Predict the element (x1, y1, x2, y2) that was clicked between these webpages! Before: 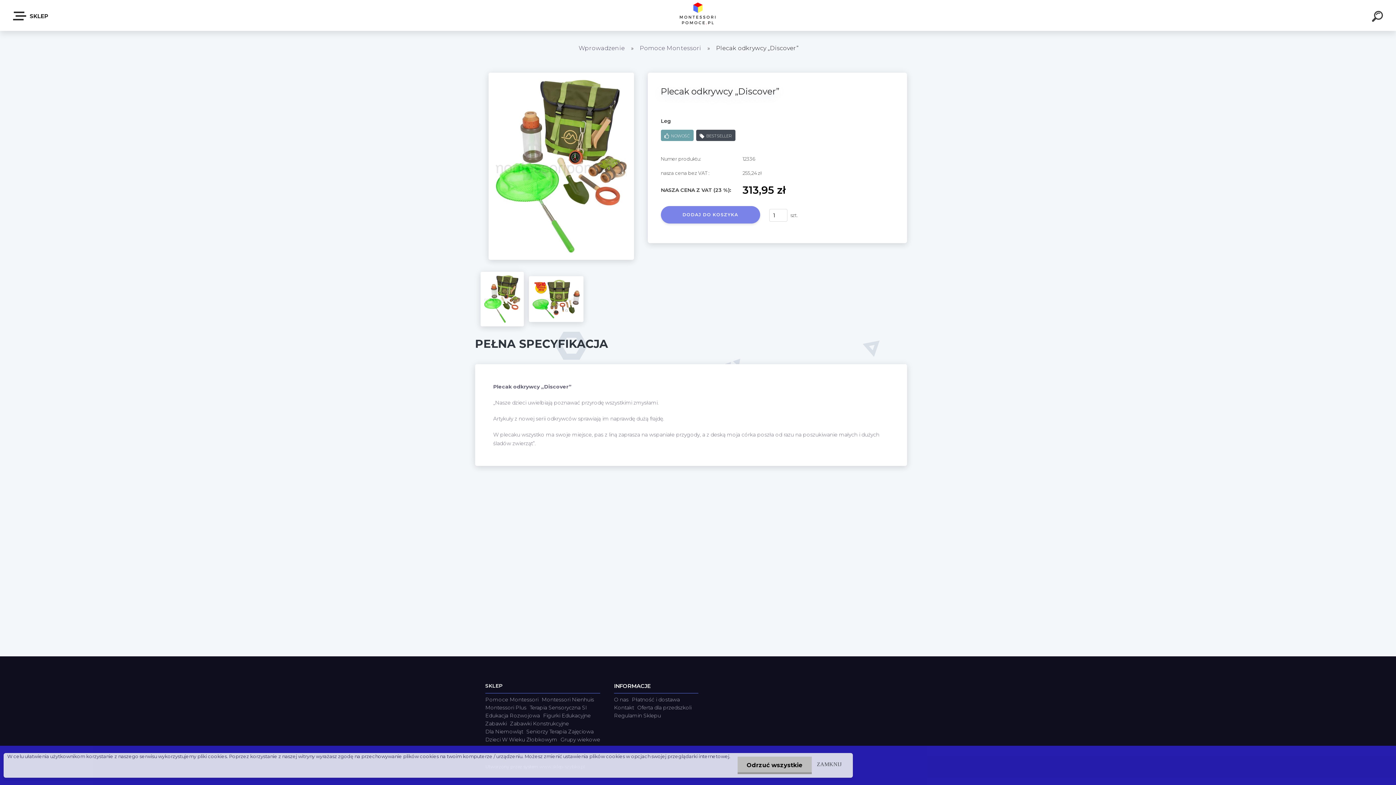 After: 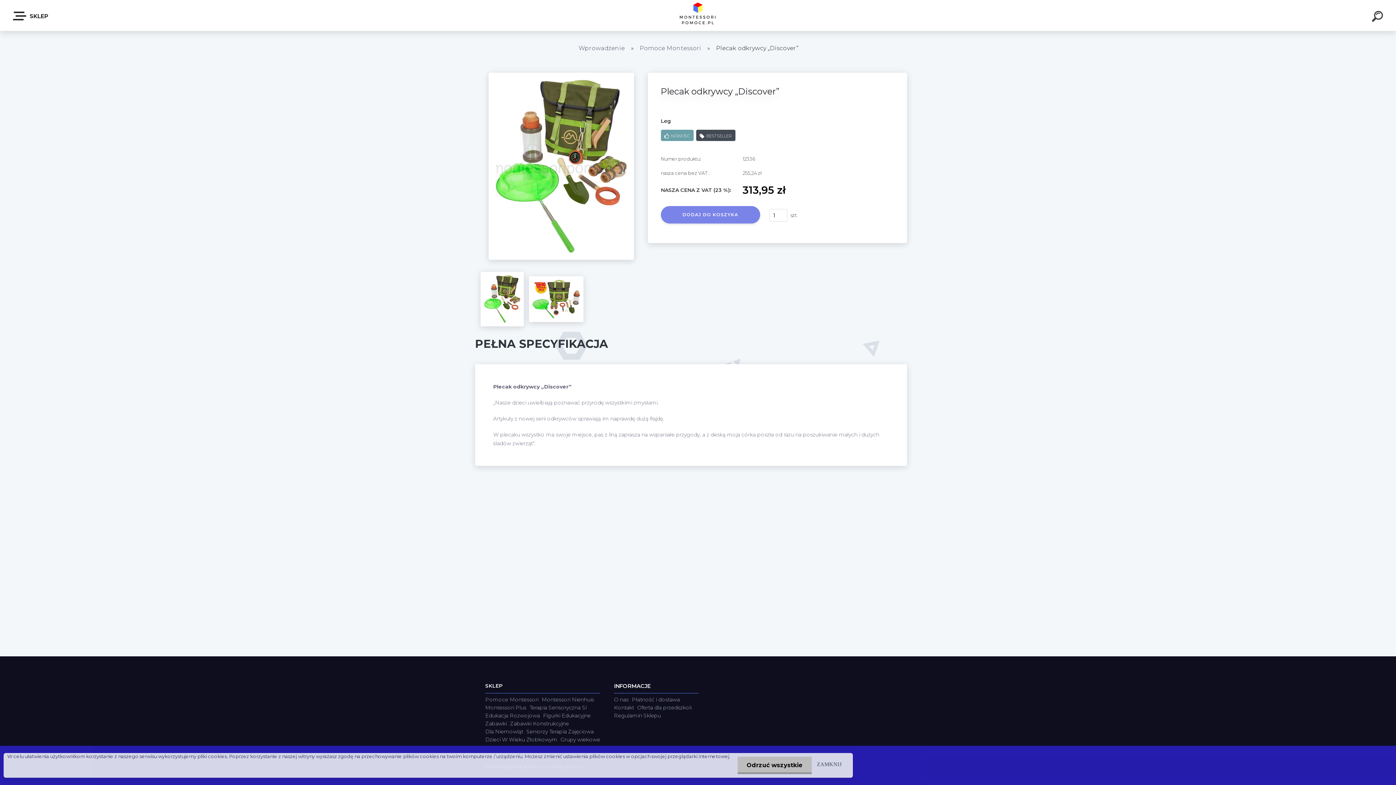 Action: bbox: (488, 72, 634, 78)